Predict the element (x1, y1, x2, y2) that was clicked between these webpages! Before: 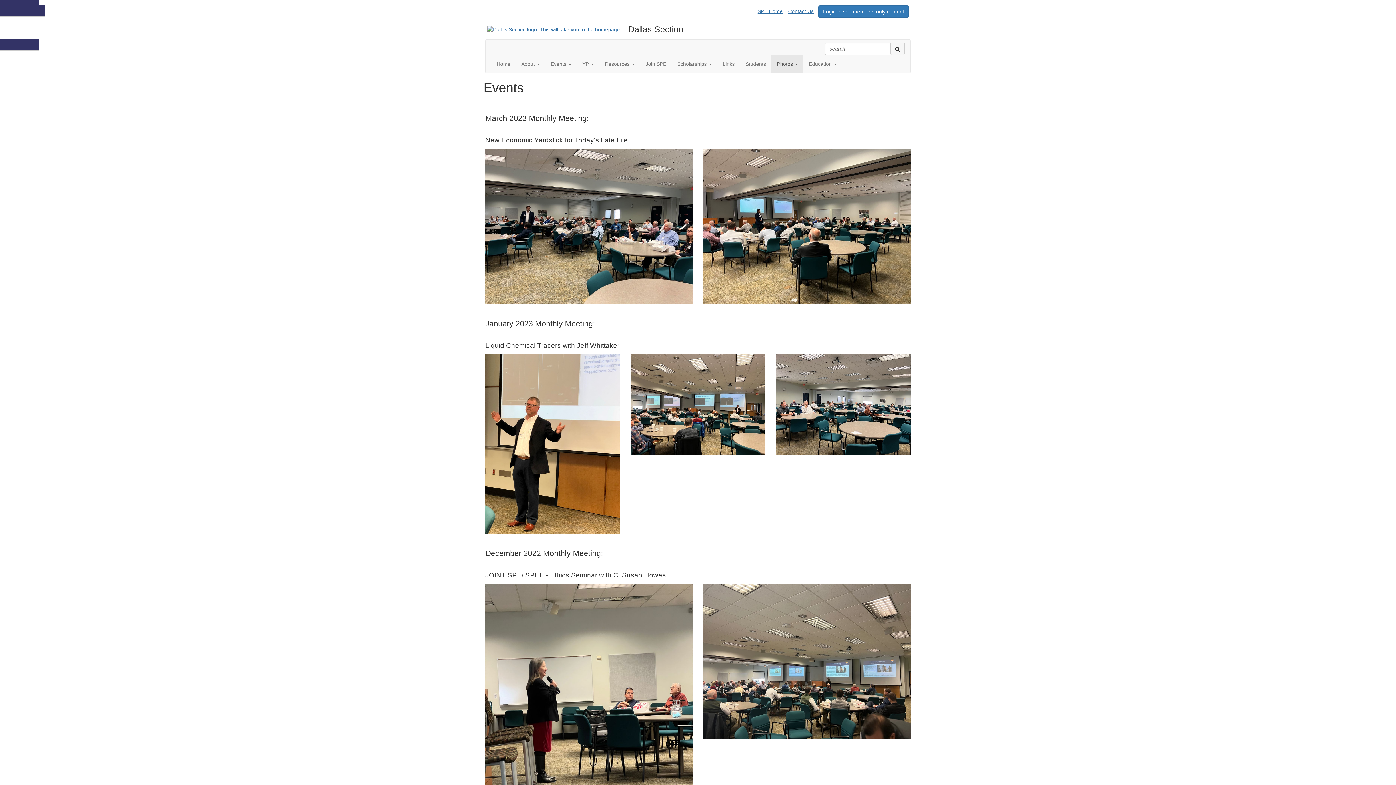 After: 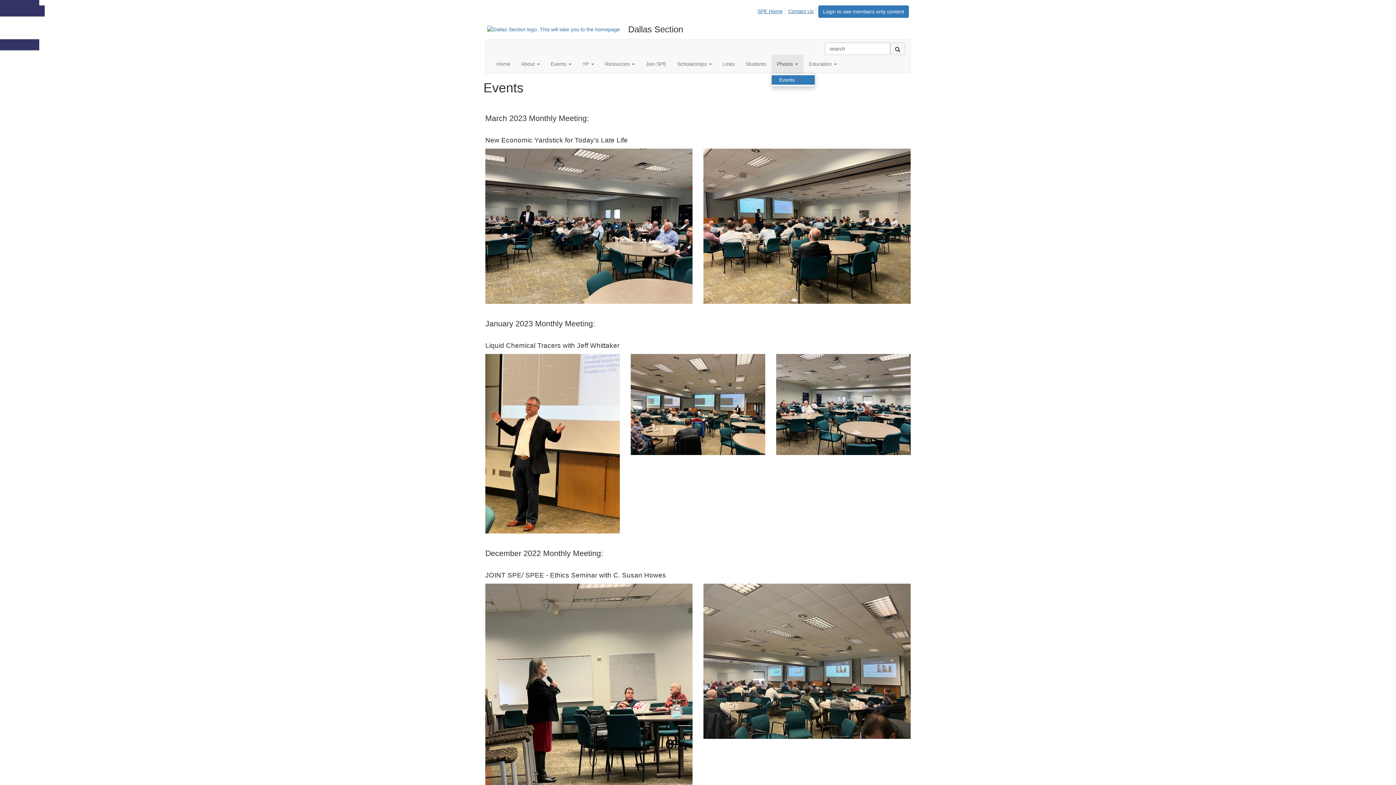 Action: label: Show Photos submenu bbox: (771, 54, 803, 73)